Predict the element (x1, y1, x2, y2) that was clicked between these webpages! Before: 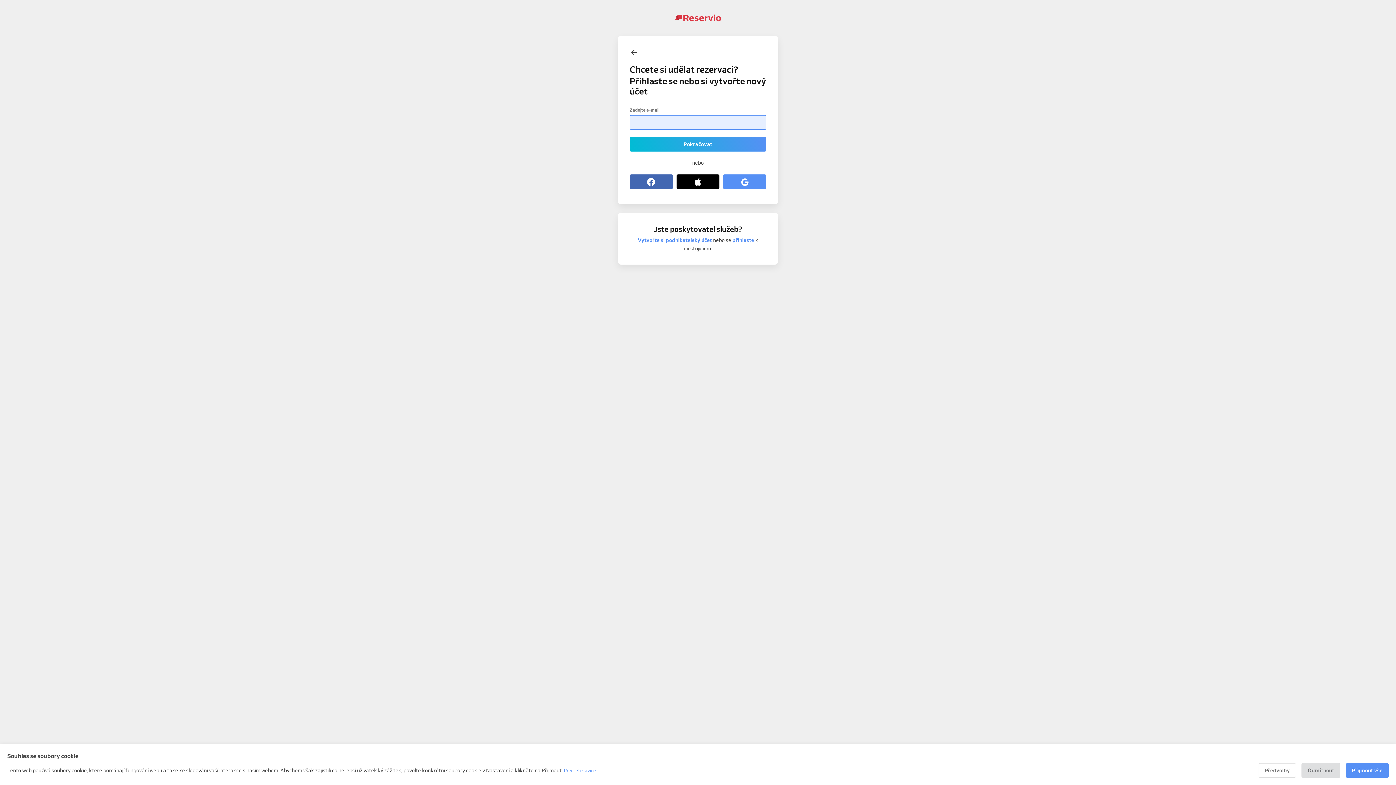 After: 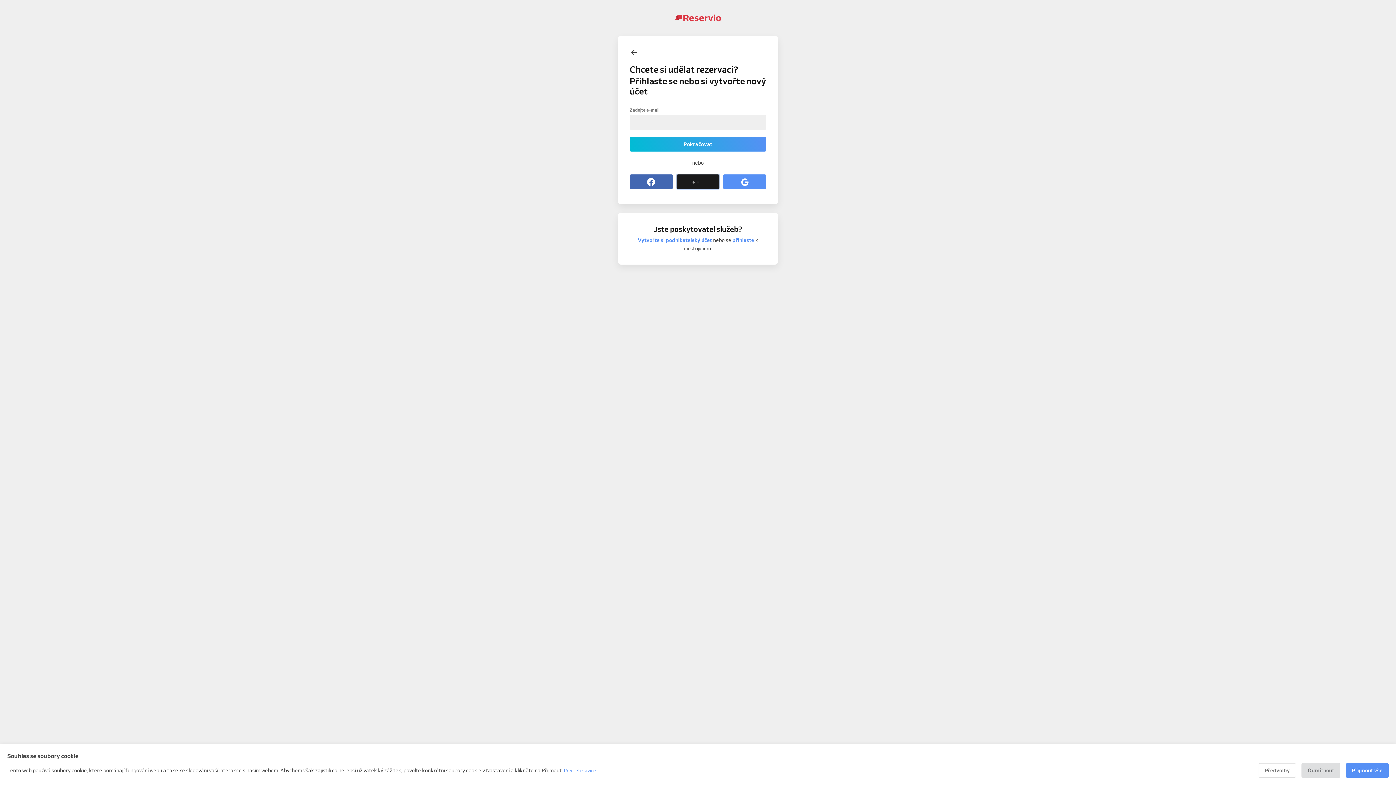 Action: bbox: (676, 174, 719, 189) label: Pokračovat přes Apple